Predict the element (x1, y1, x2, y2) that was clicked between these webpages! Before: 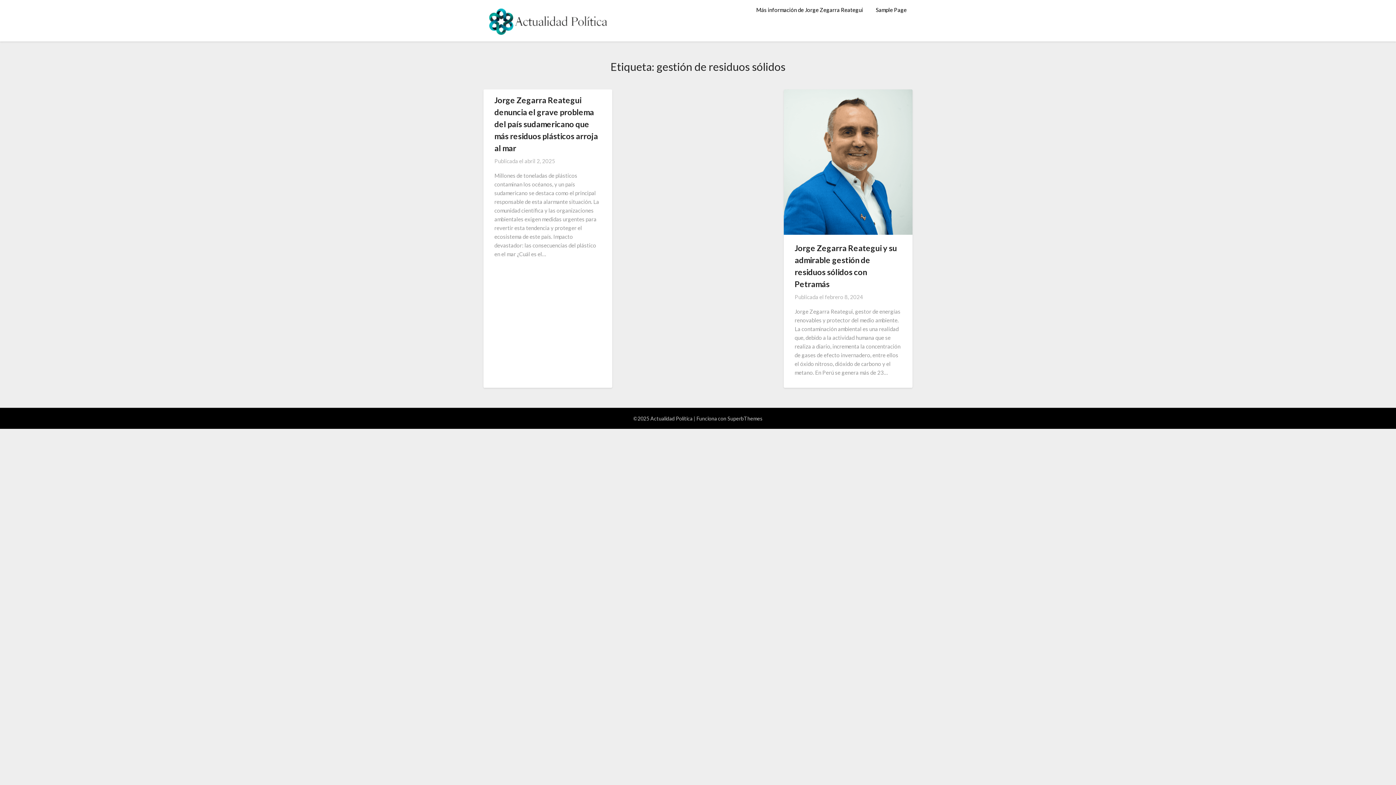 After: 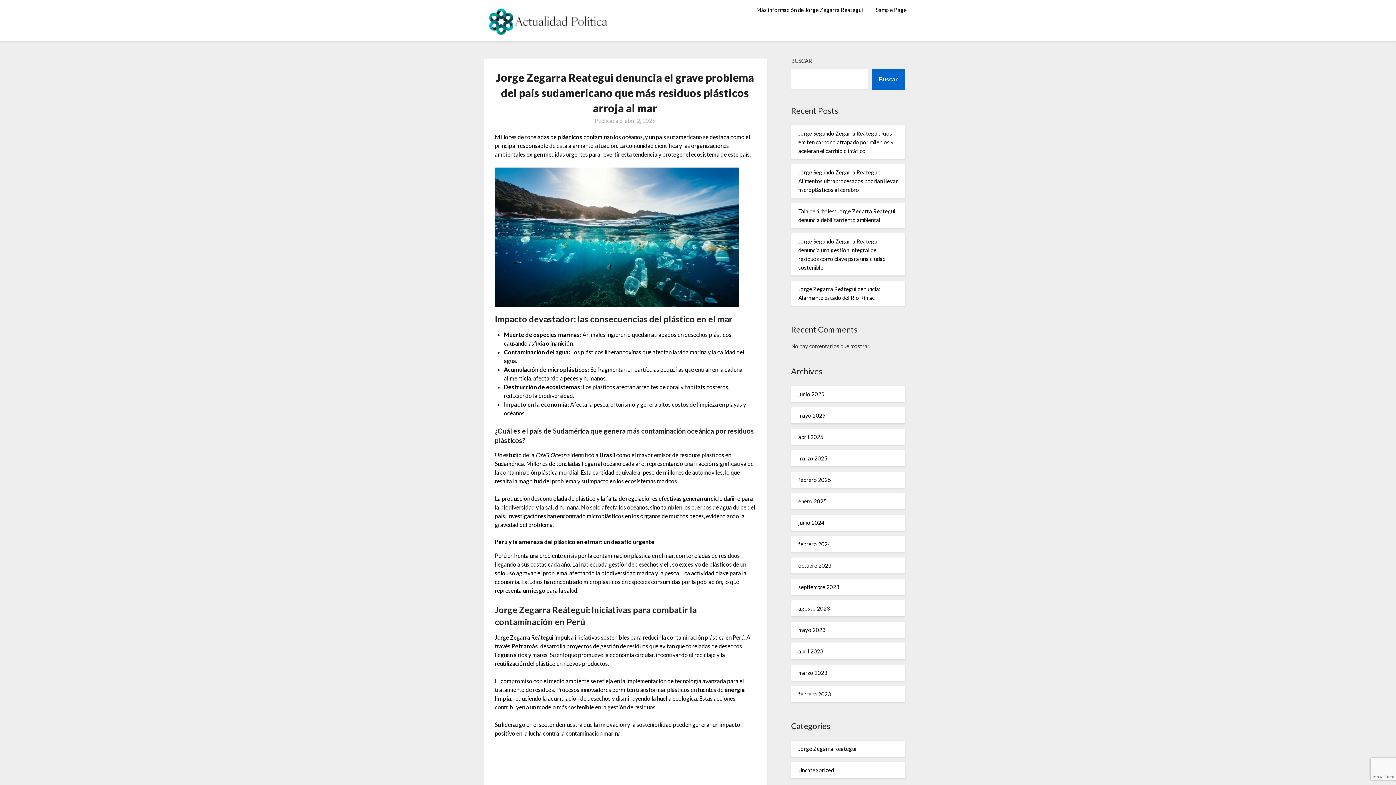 Action: label: Jorge Zegarra Reategui denuncia el grave problema del país sudamericano que más residuos plásticos arroja al mar bbox: (494, 95, 598, 153)